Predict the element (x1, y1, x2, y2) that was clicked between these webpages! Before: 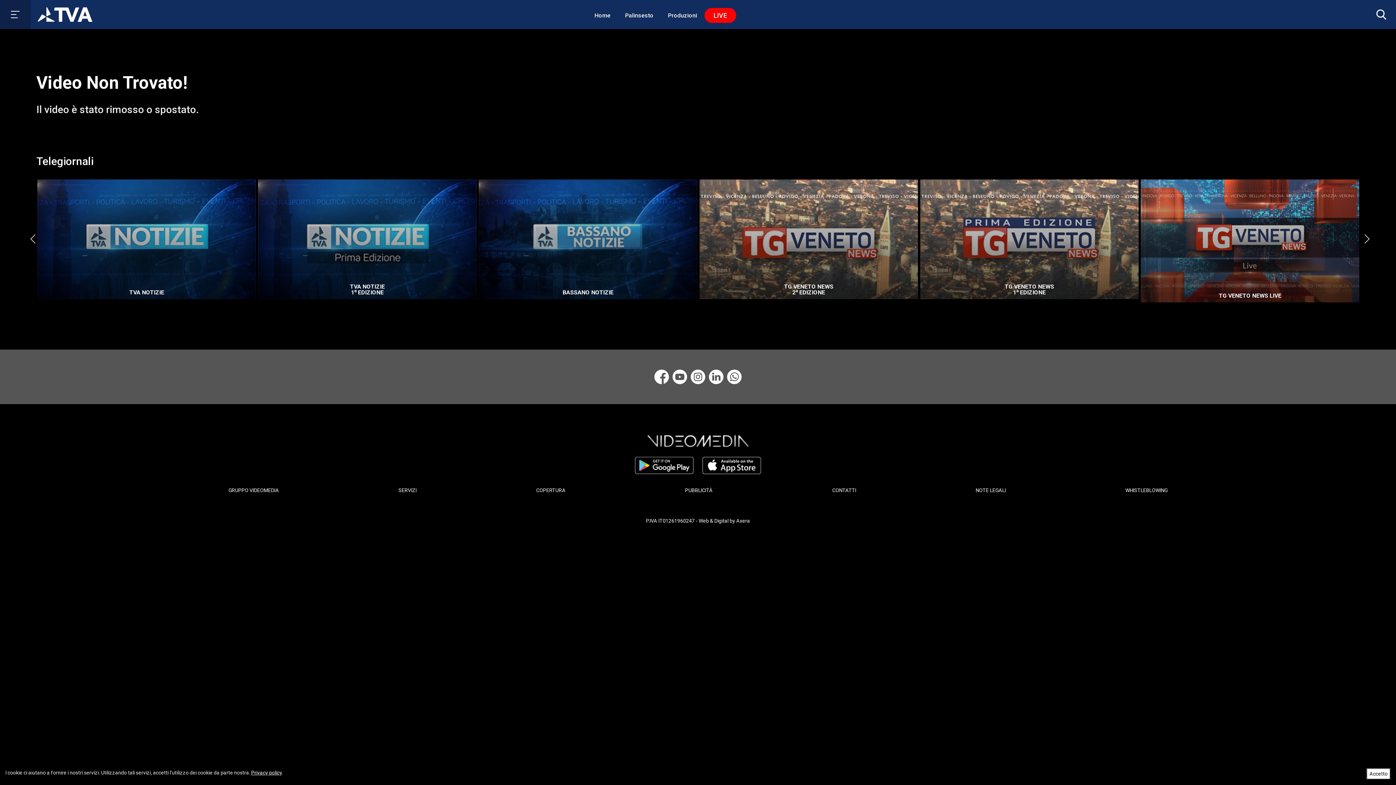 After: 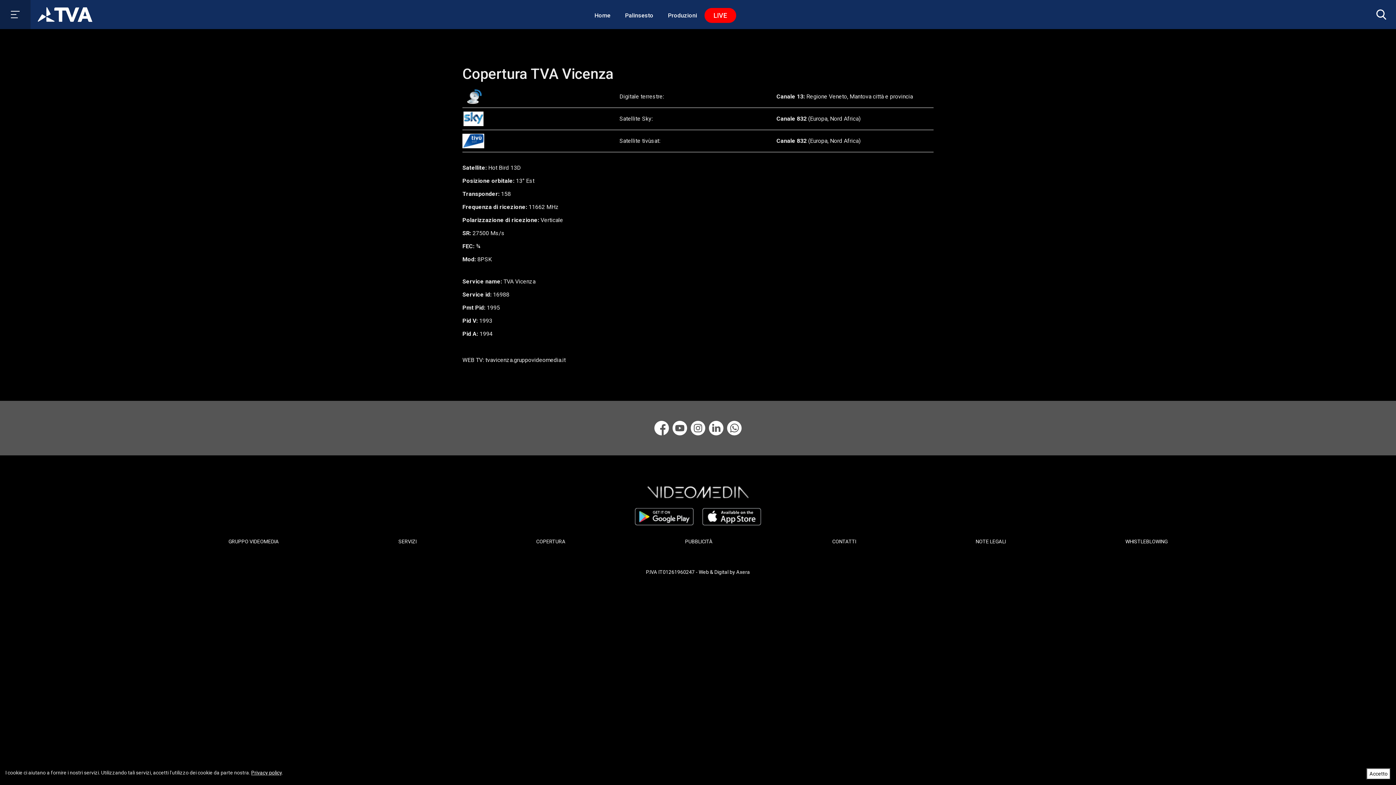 Action: bbox: (536, 486, 565, 494) label: COPERTURA